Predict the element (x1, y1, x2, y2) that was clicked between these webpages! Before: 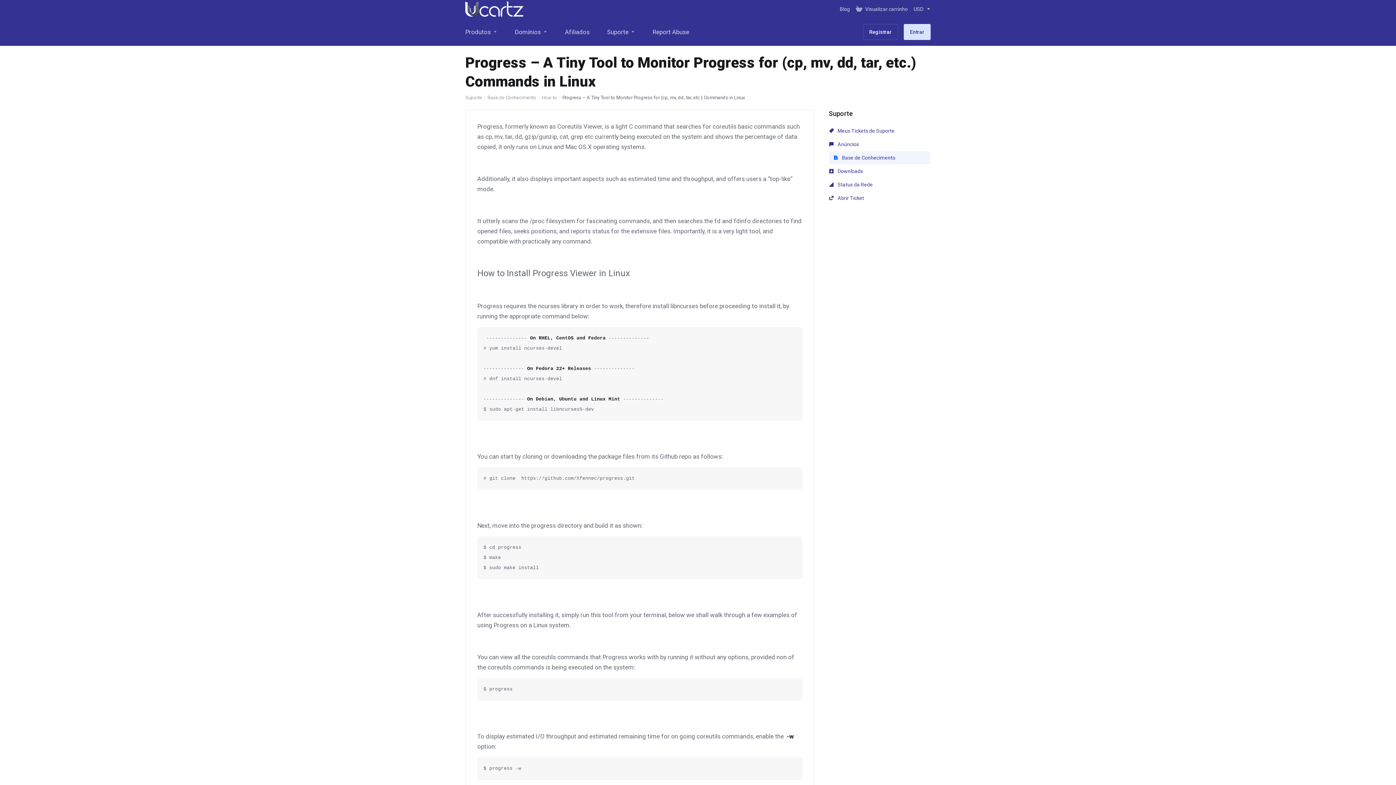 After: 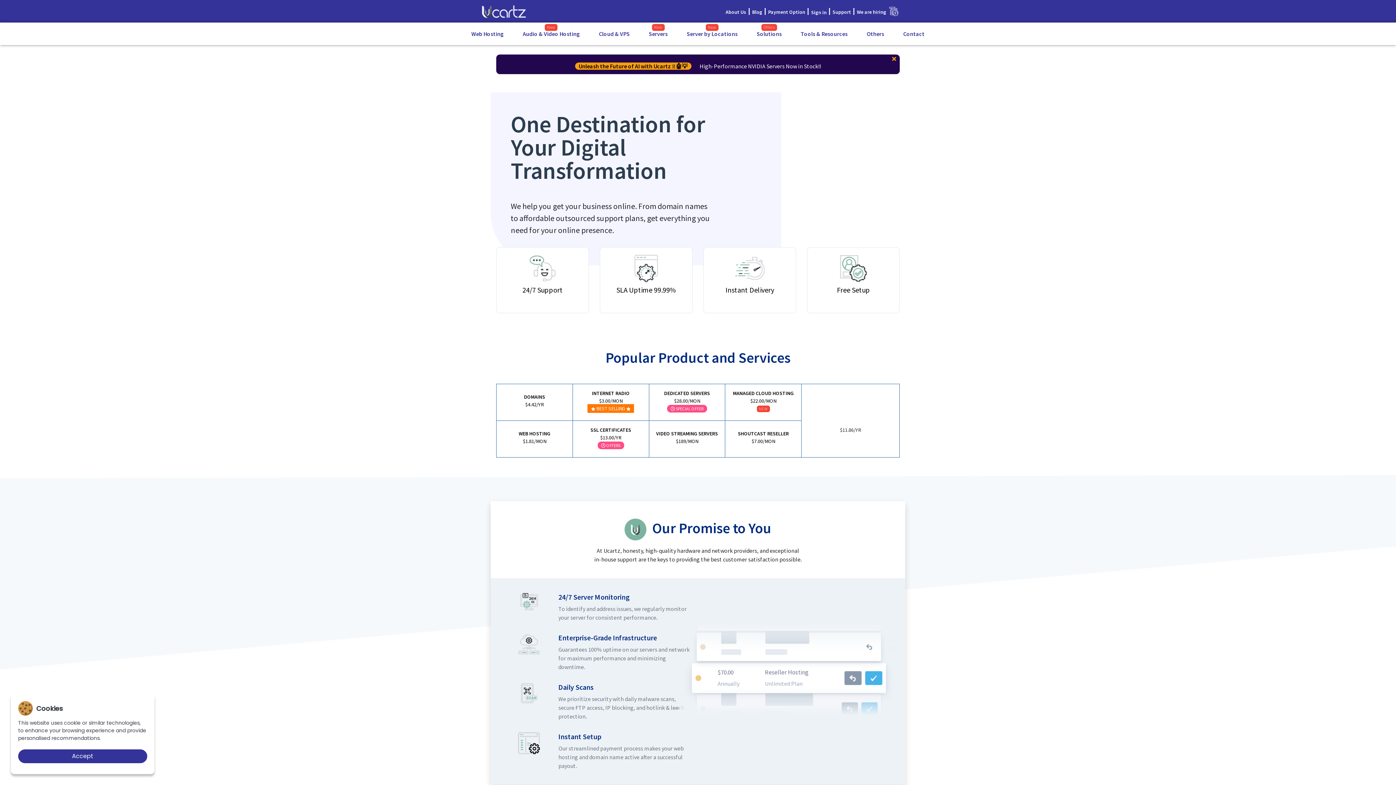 Action: bbox: (465, 1, 523, 16)